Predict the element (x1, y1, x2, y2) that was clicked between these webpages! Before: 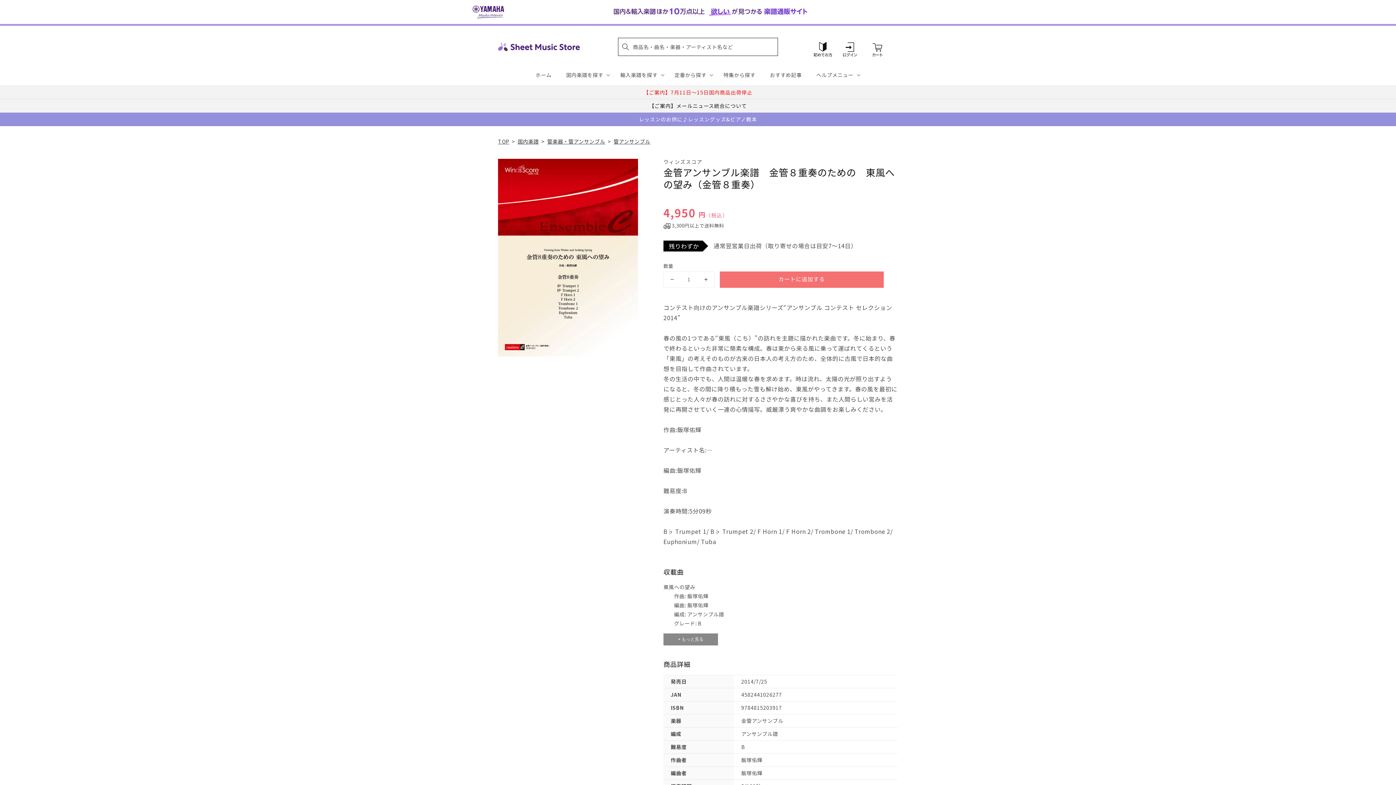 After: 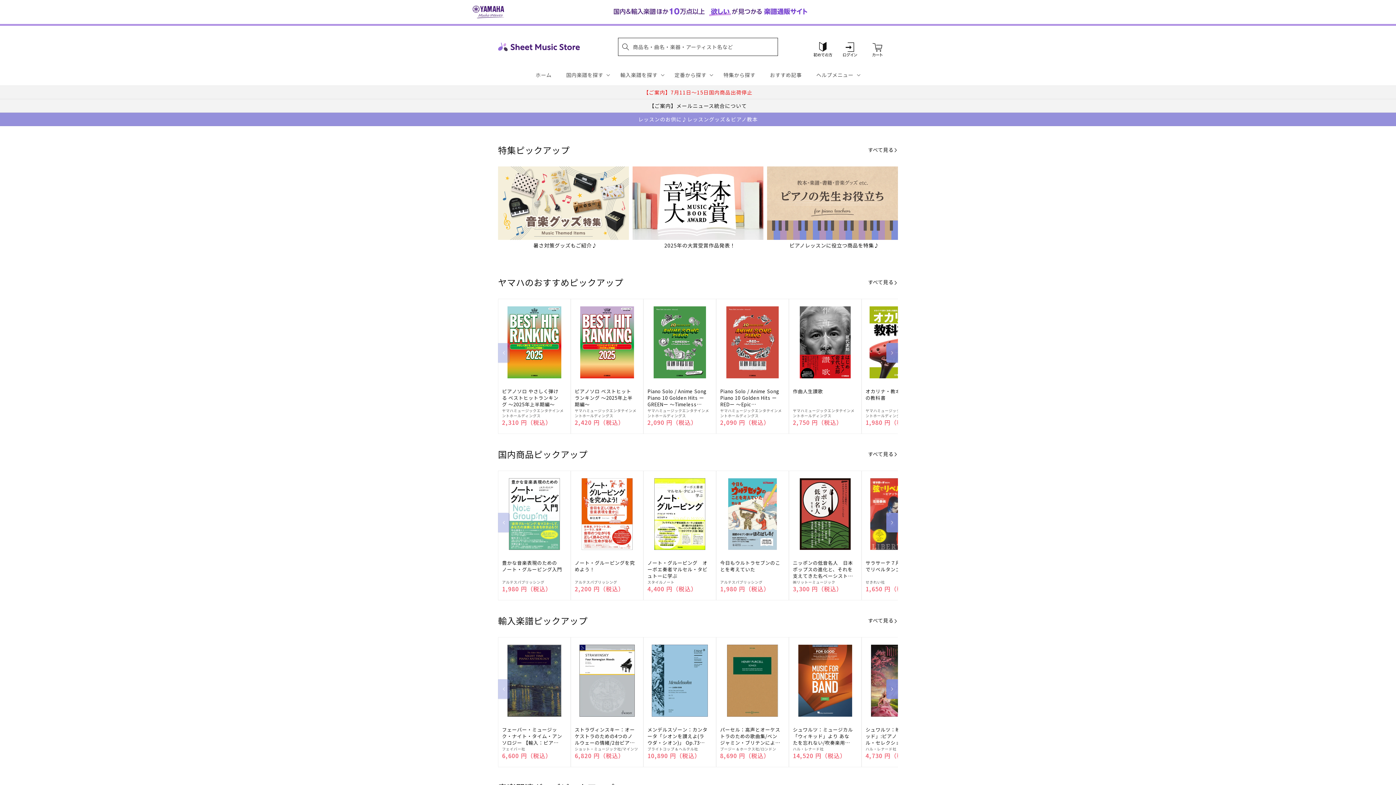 Action: label: ホーム bbox: (528, 64, 558, 85)